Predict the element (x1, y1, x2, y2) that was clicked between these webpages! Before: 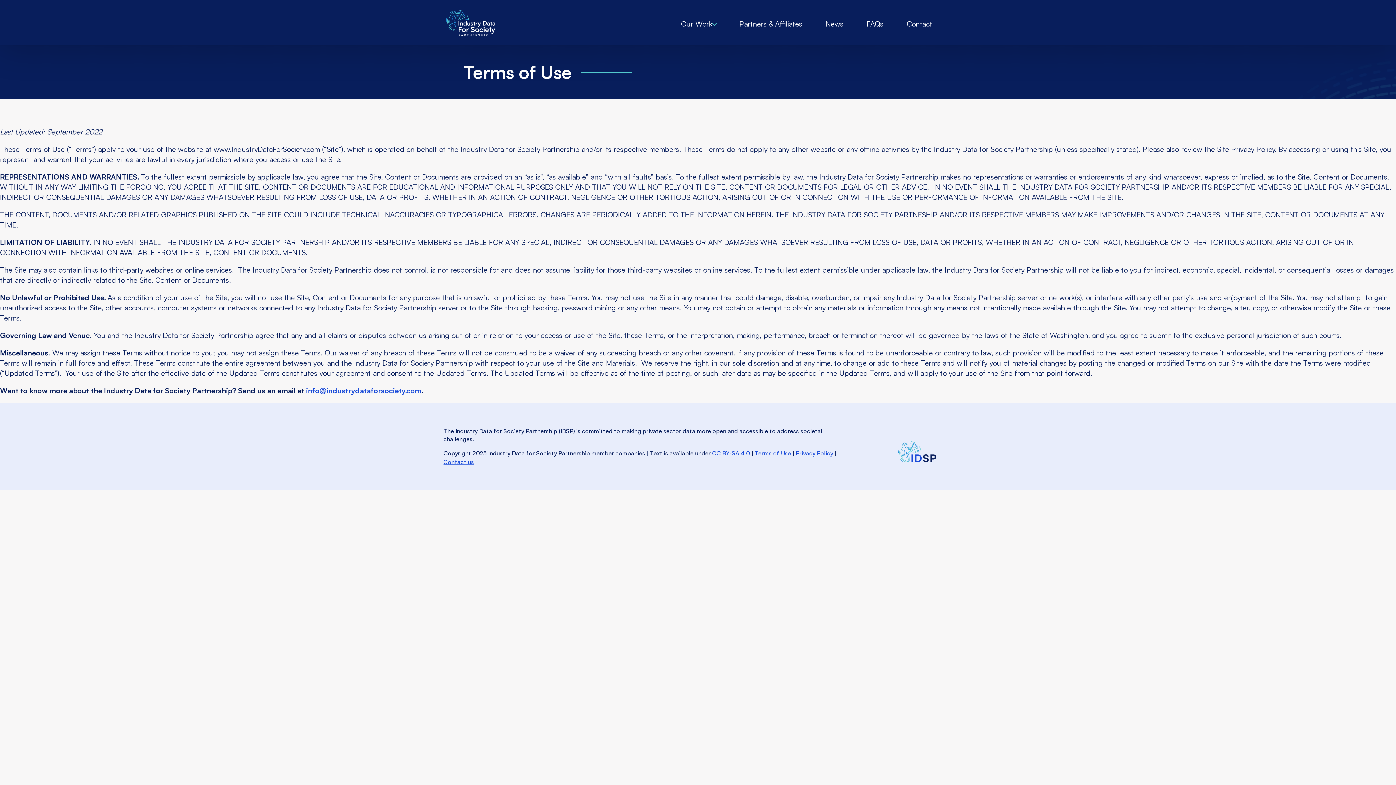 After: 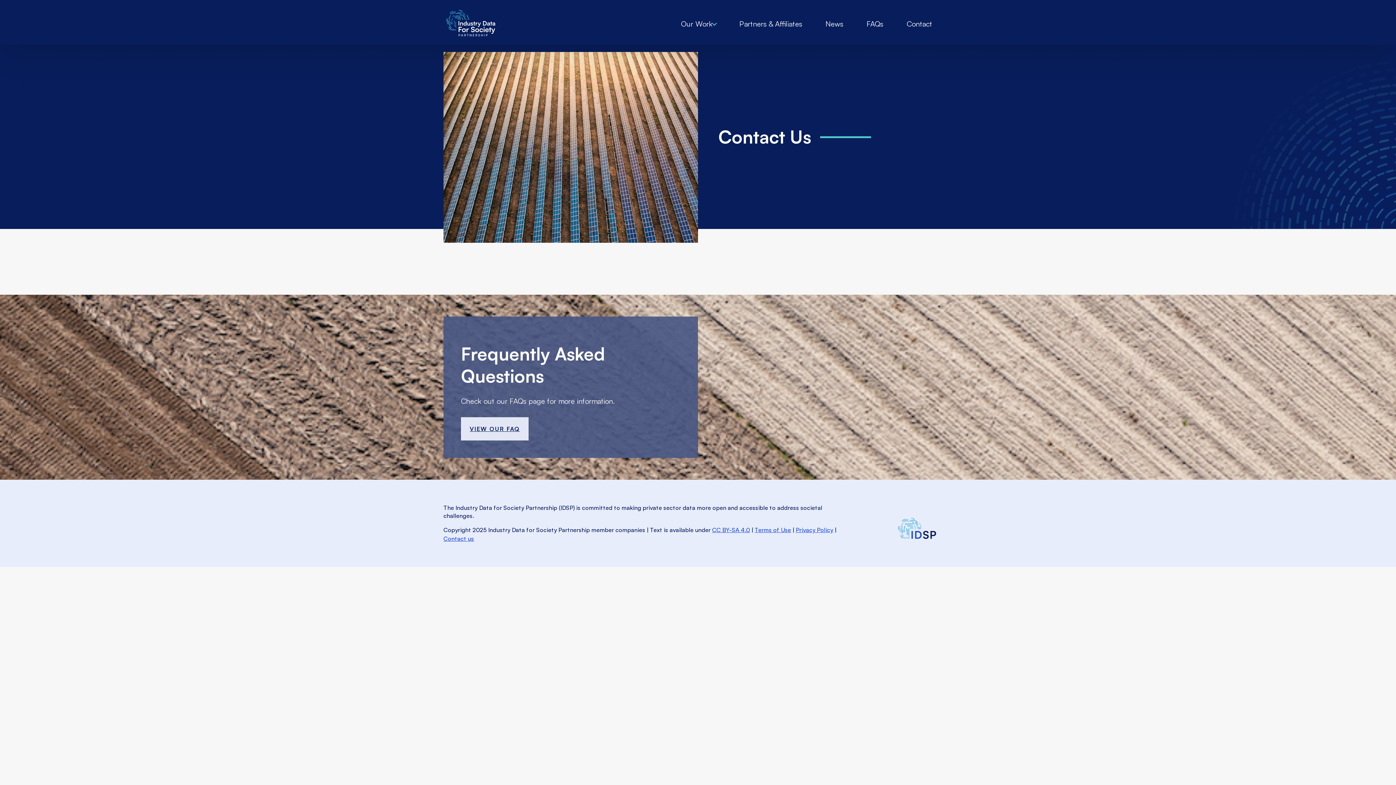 Action: bbox: (895, 17, 944, 30) label: Contact